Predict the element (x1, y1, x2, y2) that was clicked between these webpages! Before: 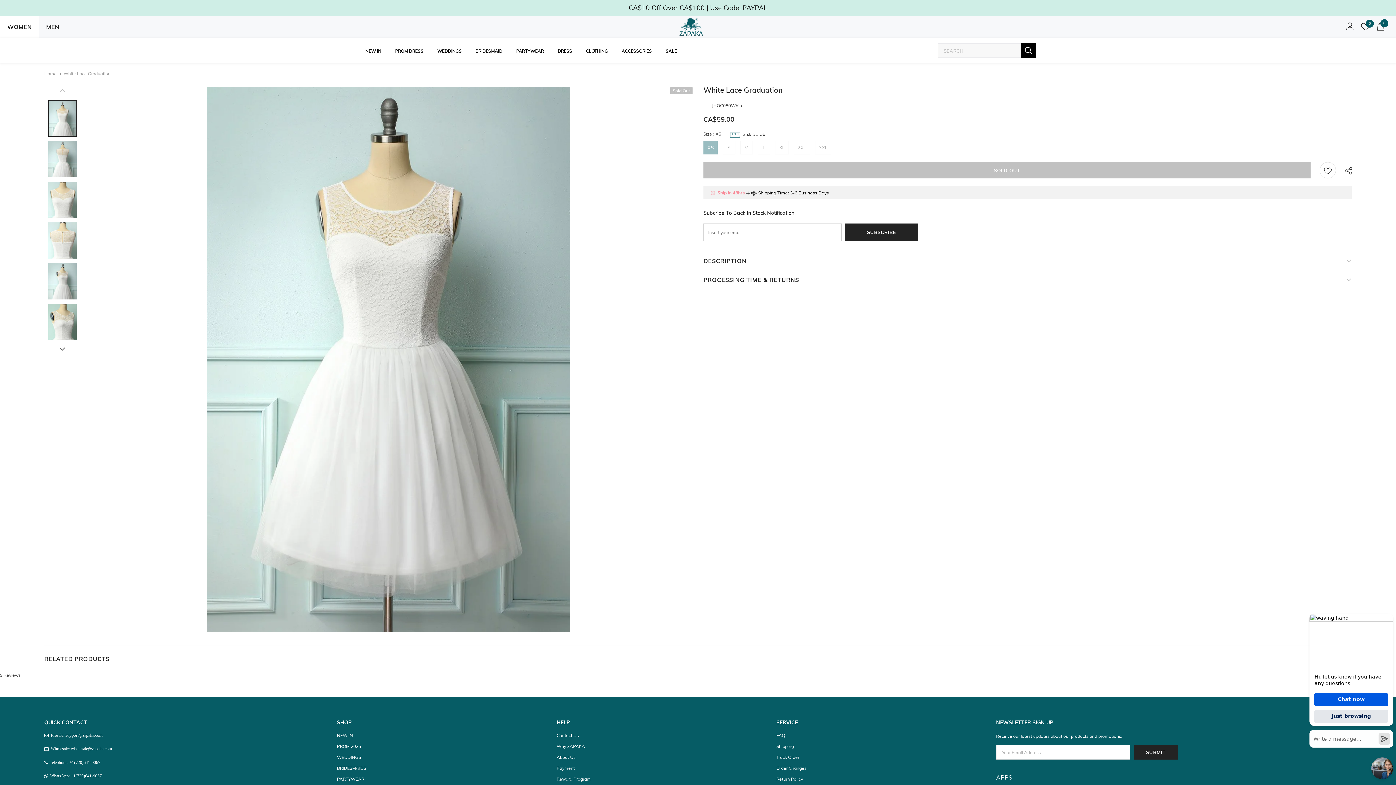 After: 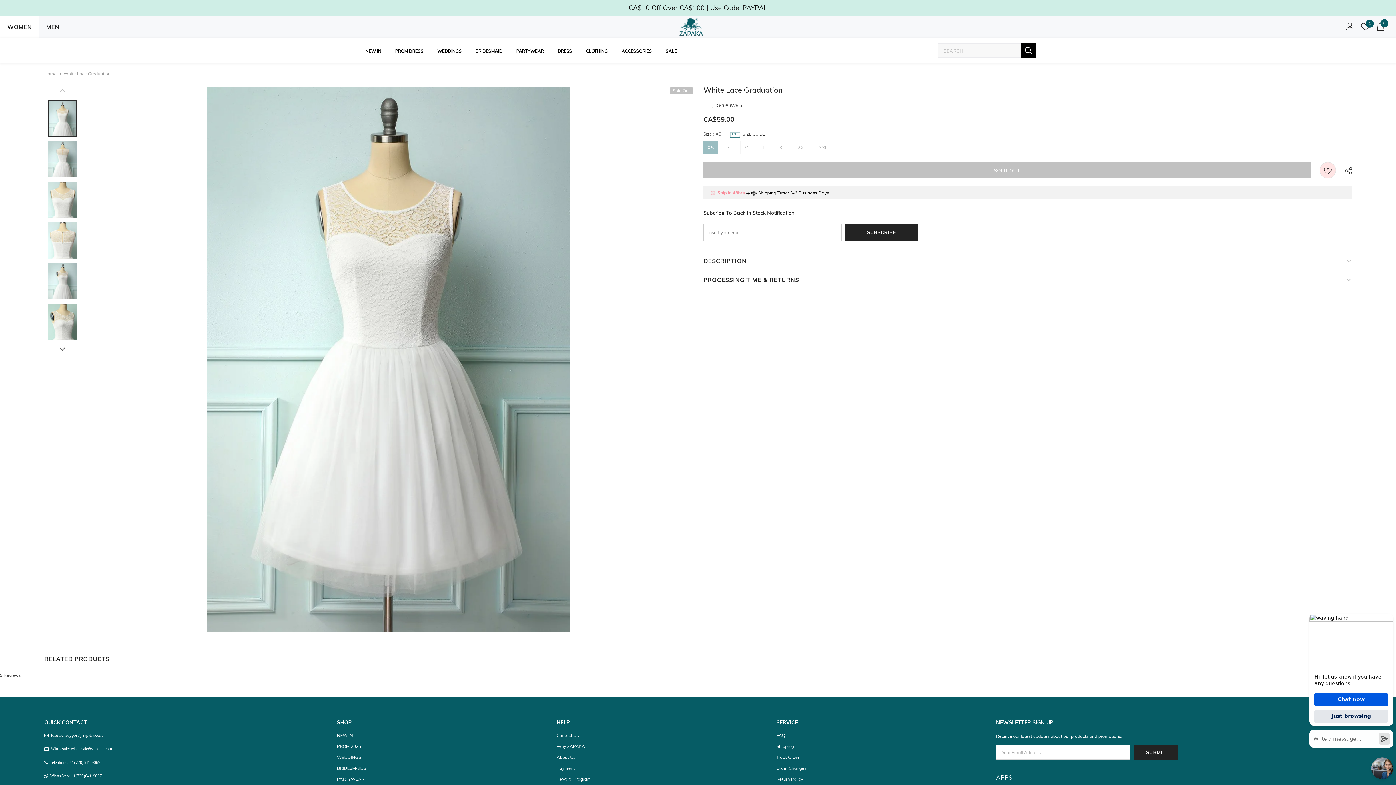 Action: bbox: (1320, 162, 1336, 178) label: Wish Lists